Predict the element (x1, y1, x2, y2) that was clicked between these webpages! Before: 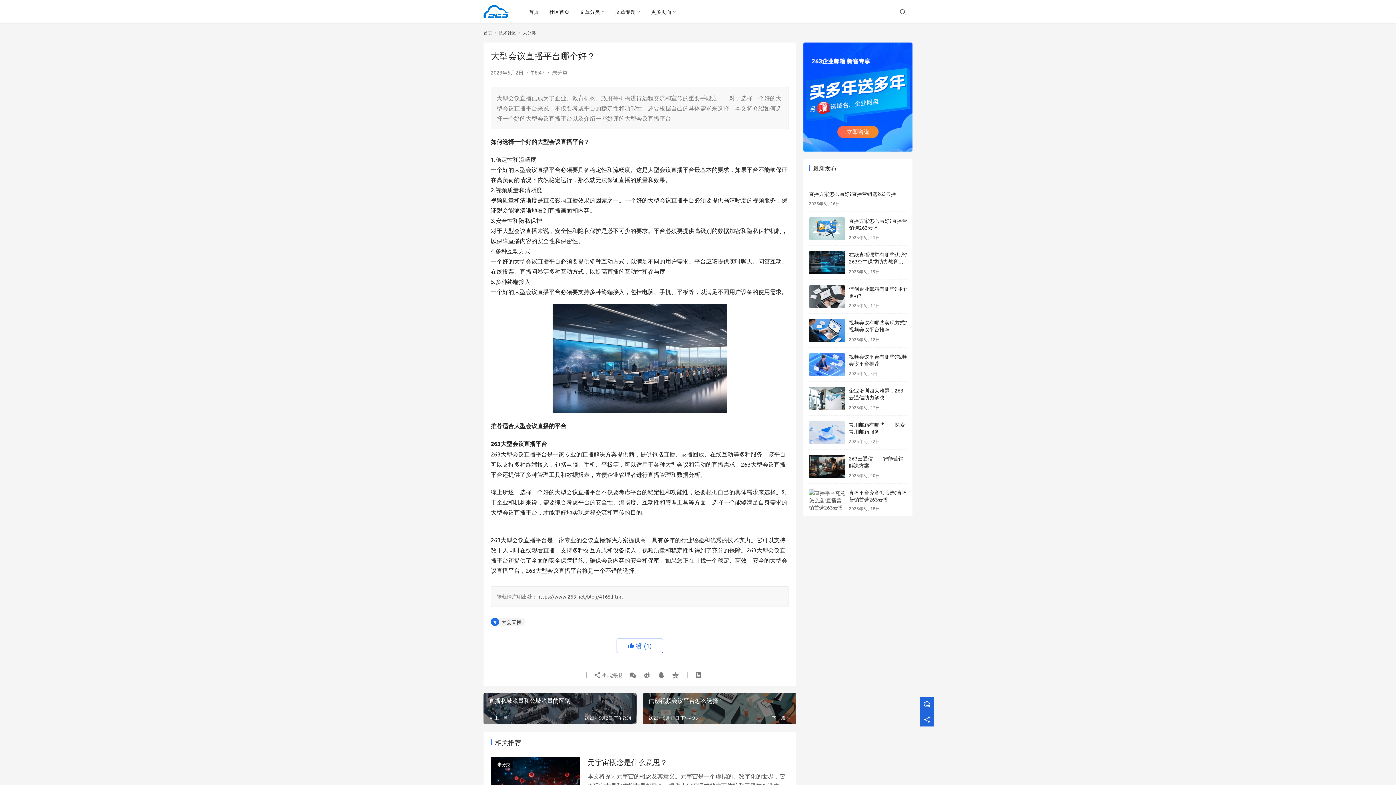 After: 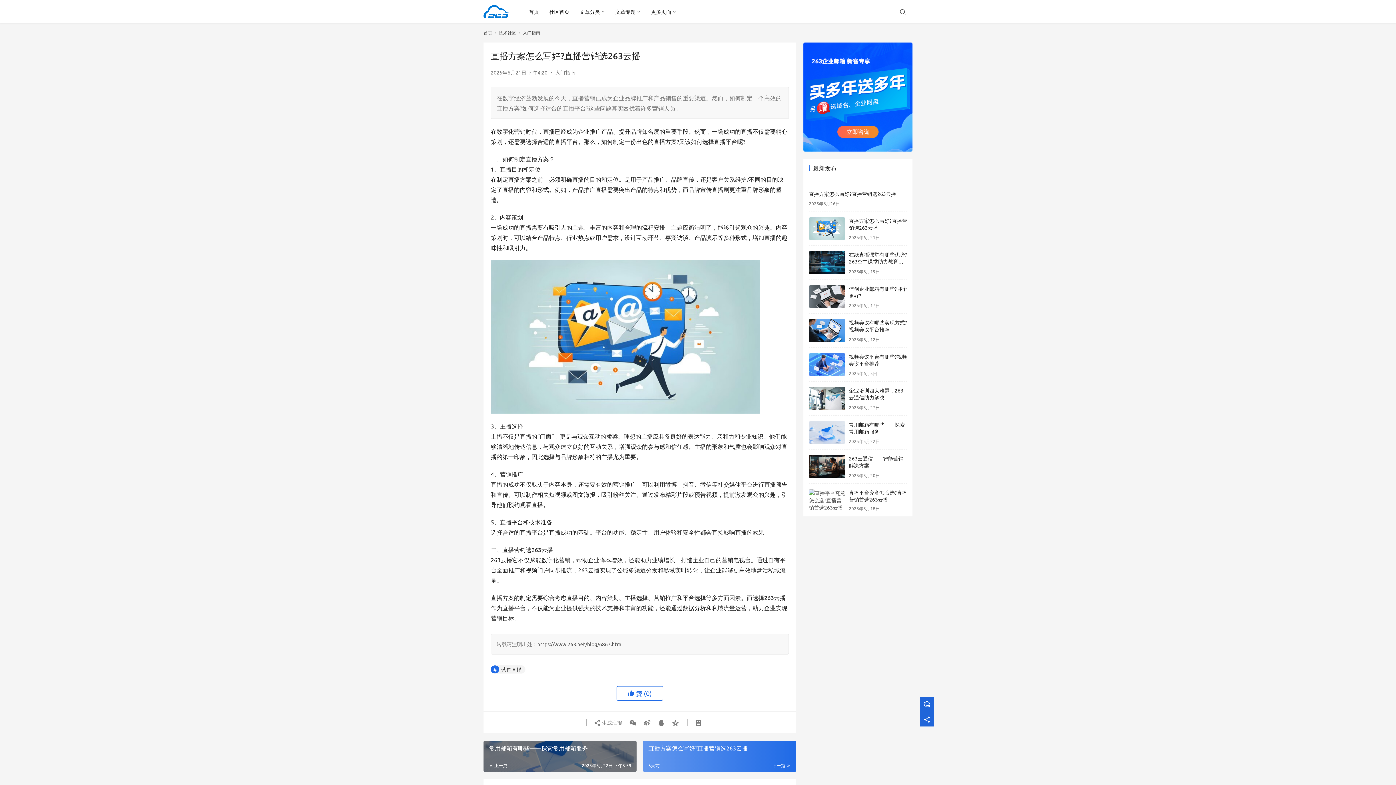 Action: bbox: (809, 217, 845, 240)